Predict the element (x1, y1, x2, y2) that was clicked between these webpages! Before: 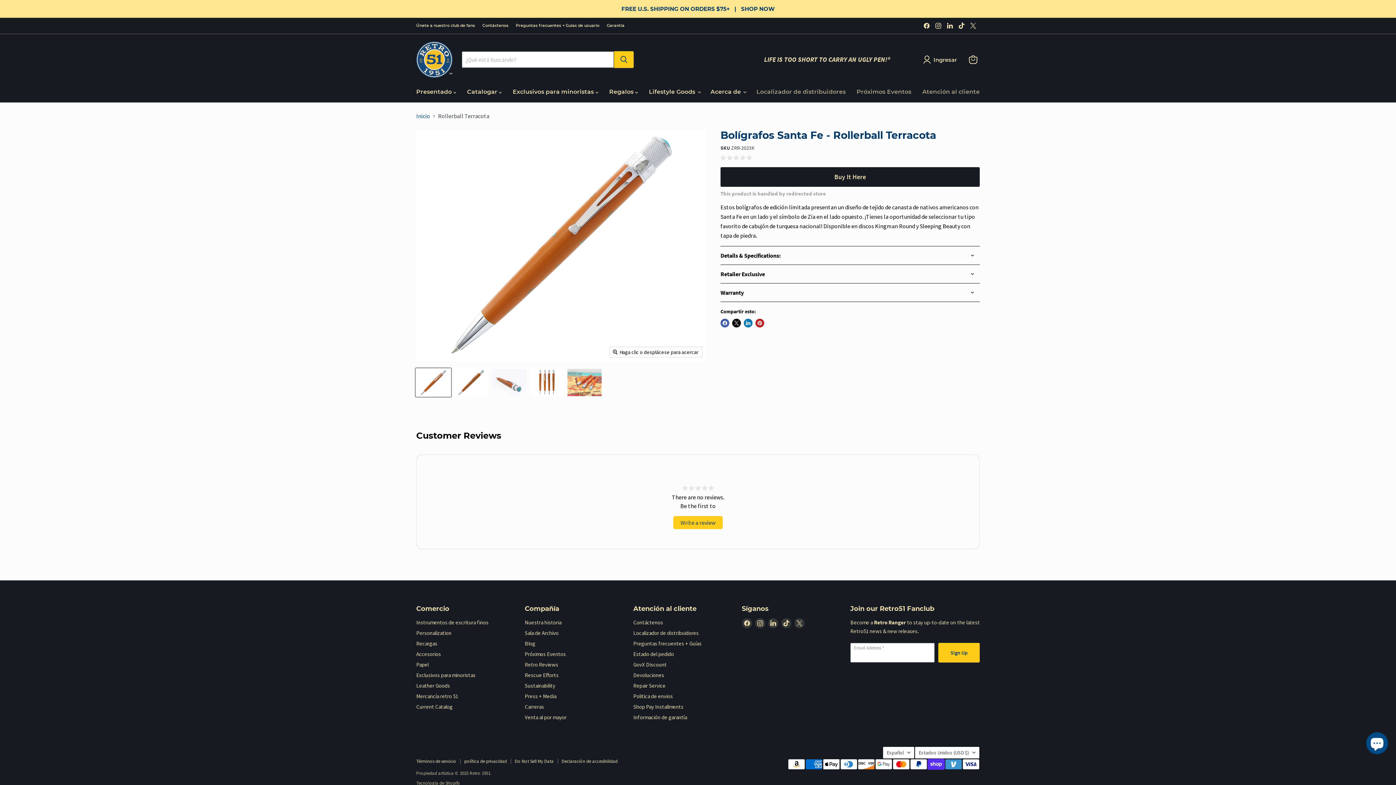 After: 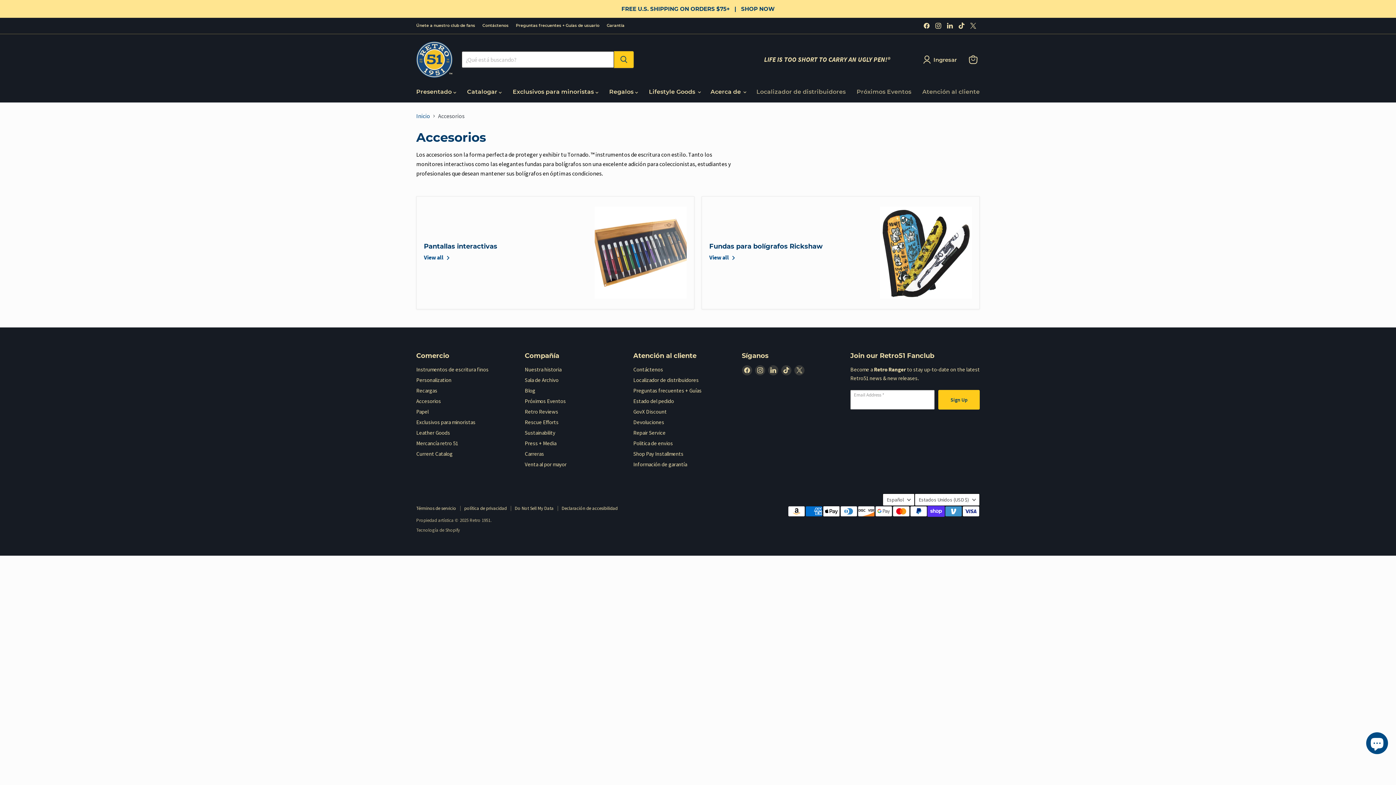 Action: bbox: (416, 712, 441, 719) label: Accesorios